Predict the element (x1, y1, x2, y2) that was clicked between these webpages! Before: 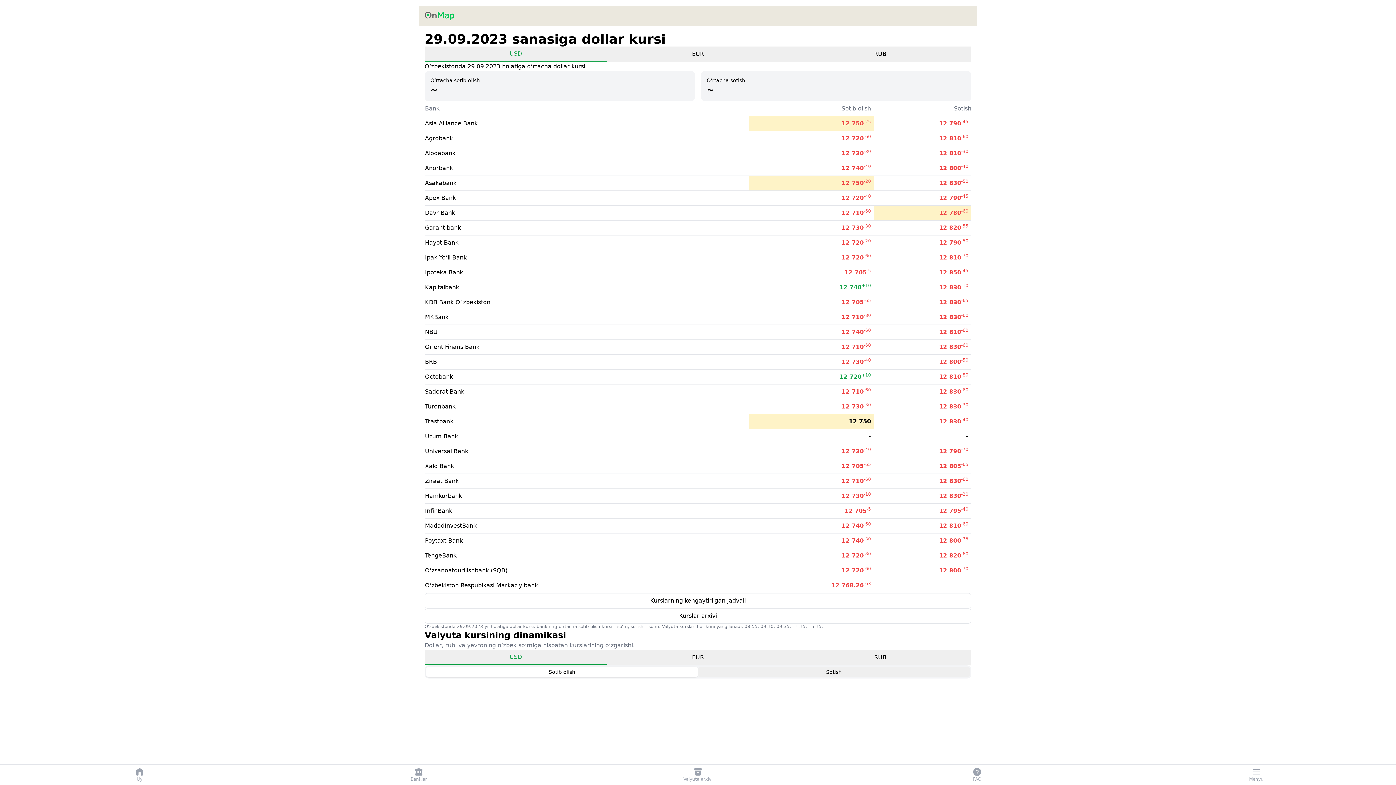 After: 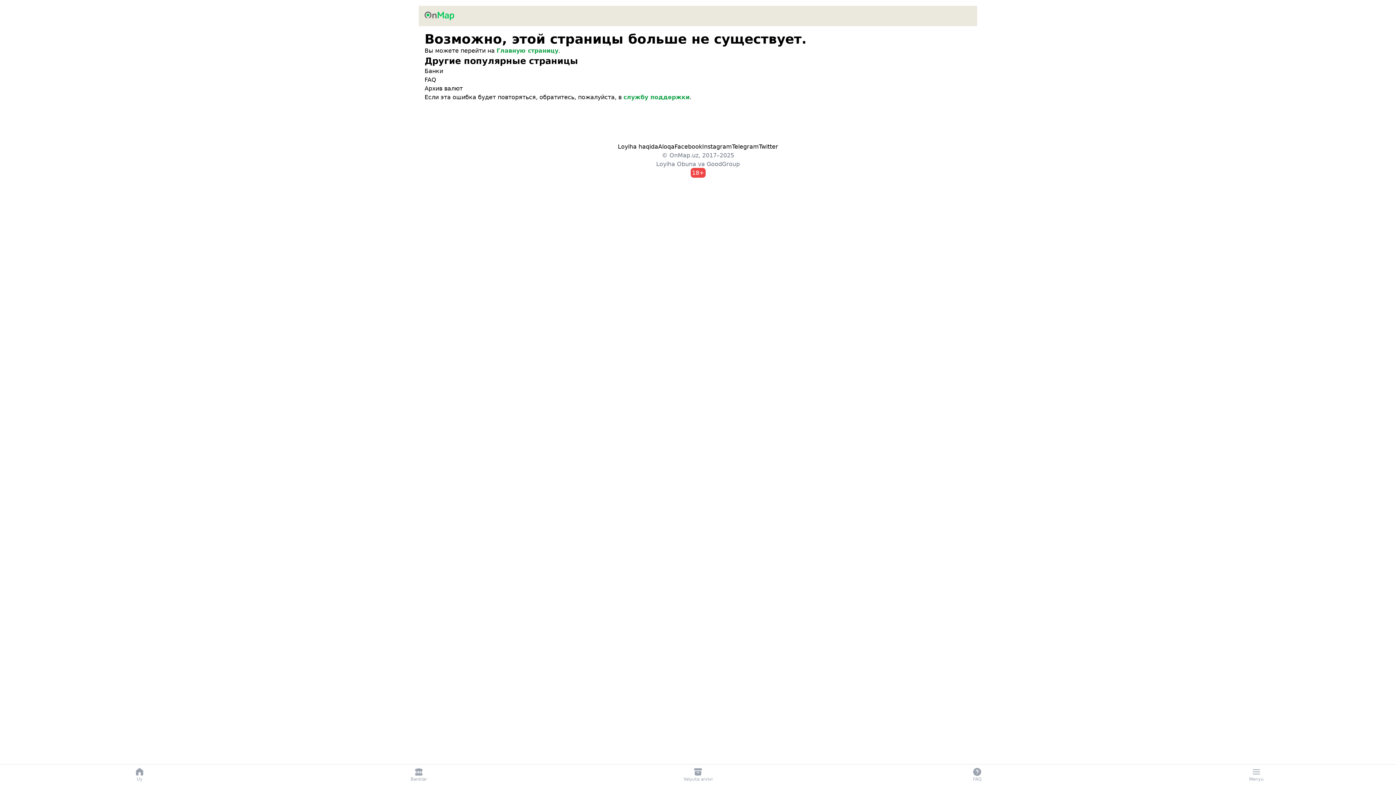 Action: bbox: (425, 537, 462, 544) label: Poytaxt Bank